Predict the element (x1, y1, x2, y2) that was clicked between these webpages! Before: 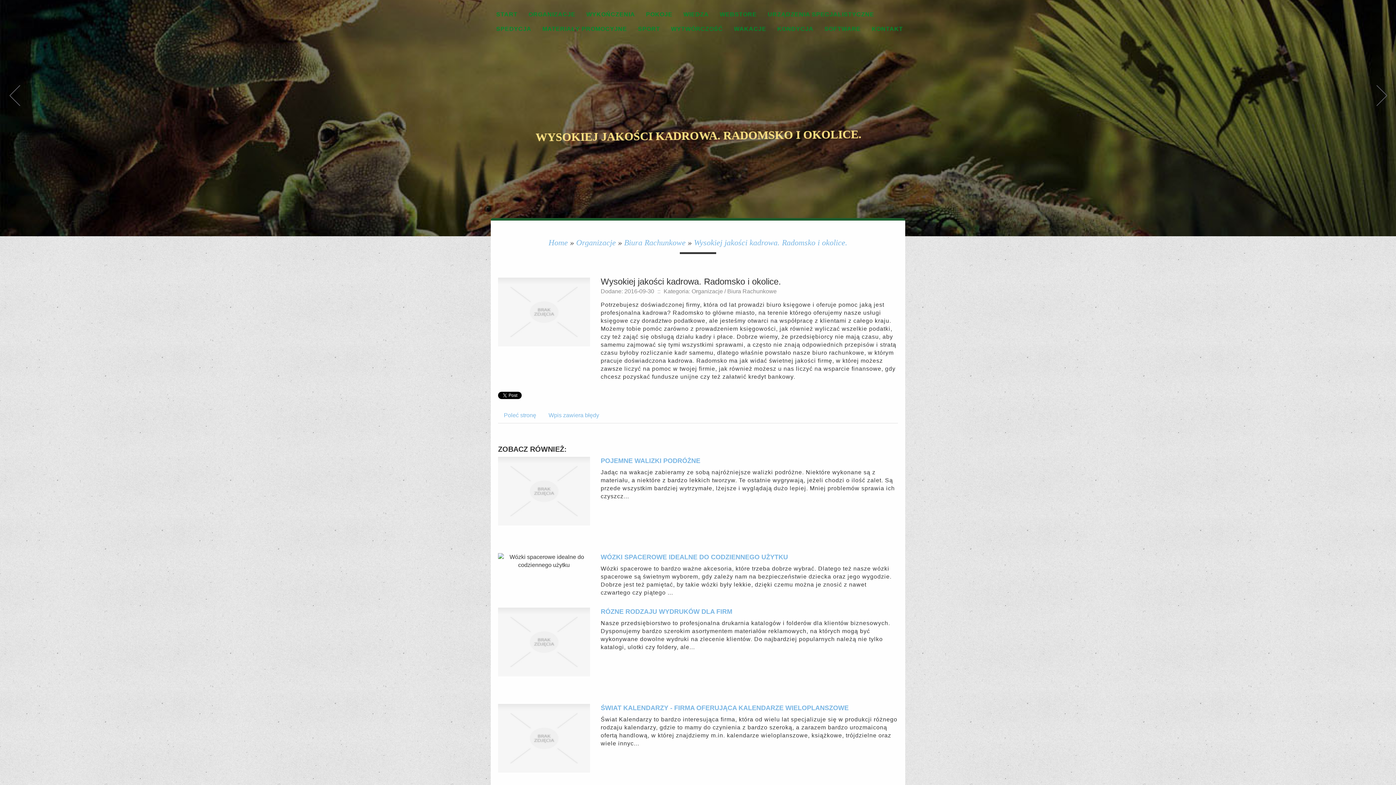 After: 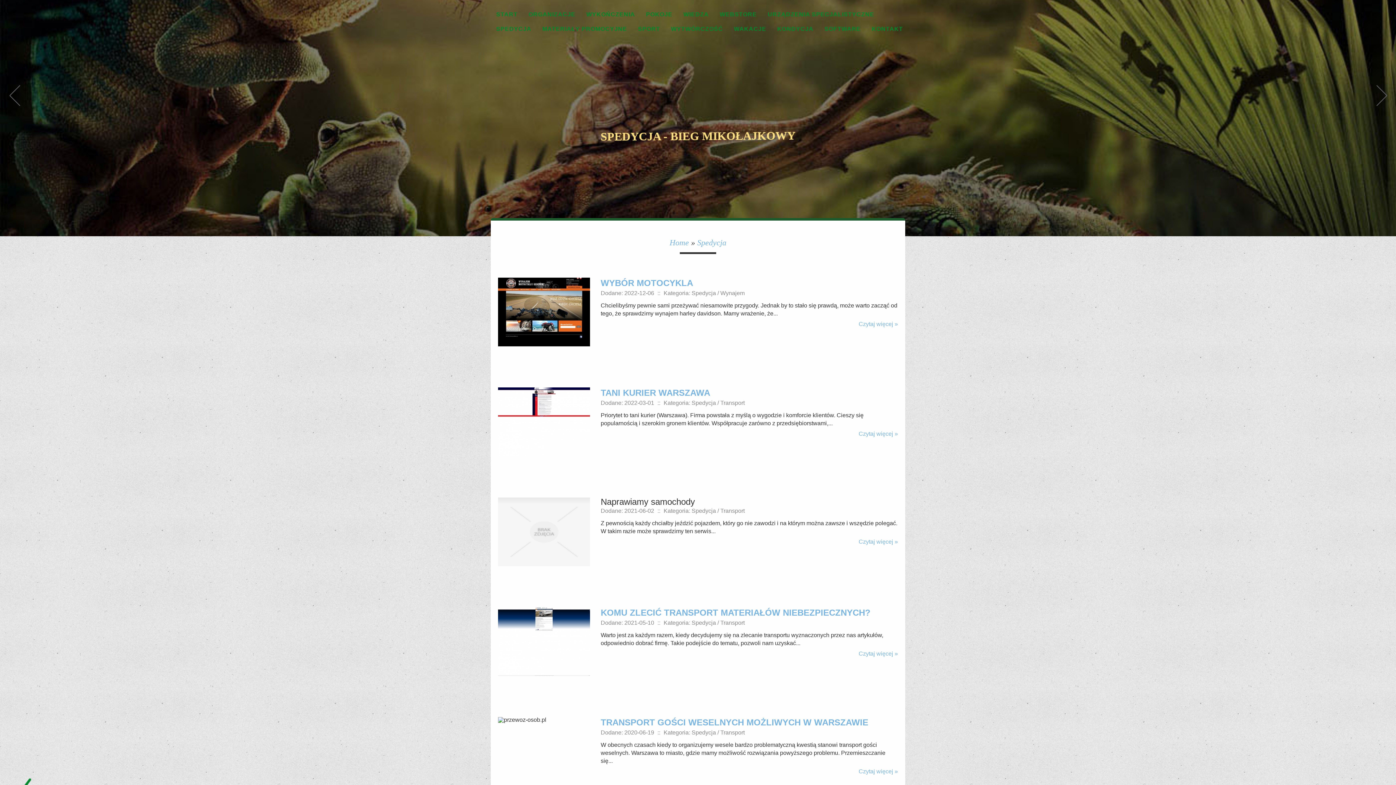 Action: bbox: (490, 21, 537, 36) label: SPEDYCJA